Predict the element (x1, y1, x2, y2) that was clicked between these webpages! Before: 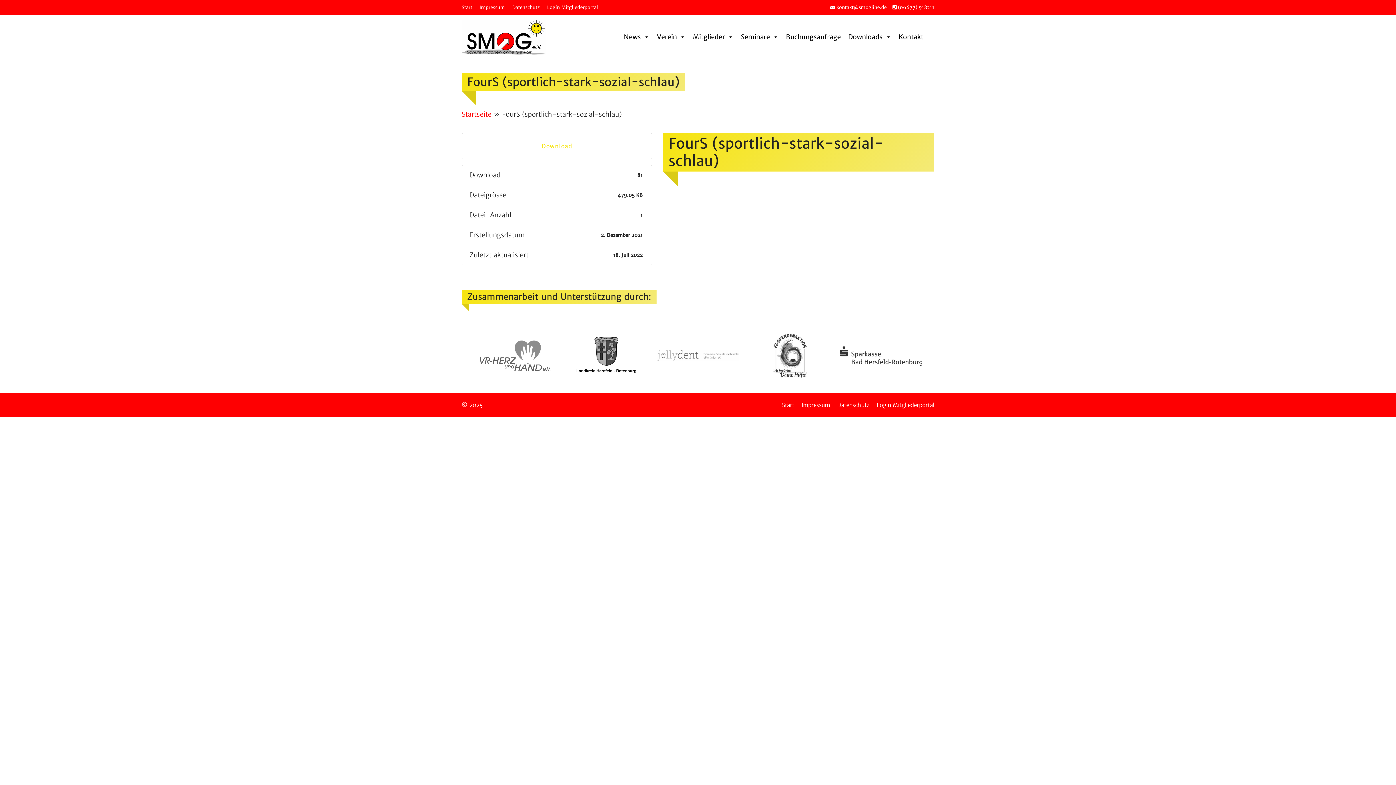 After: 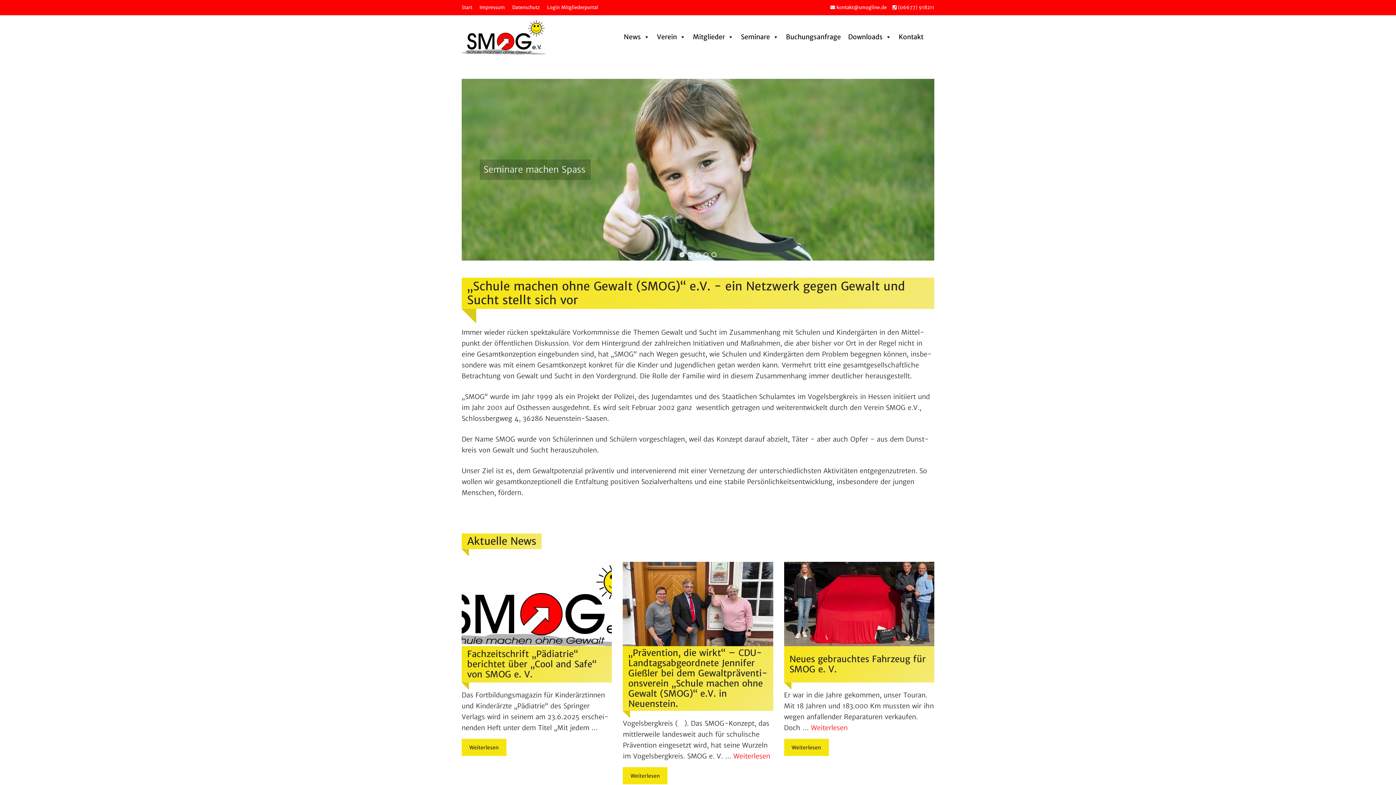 Action: bbox: (461, 16, 545, 58)